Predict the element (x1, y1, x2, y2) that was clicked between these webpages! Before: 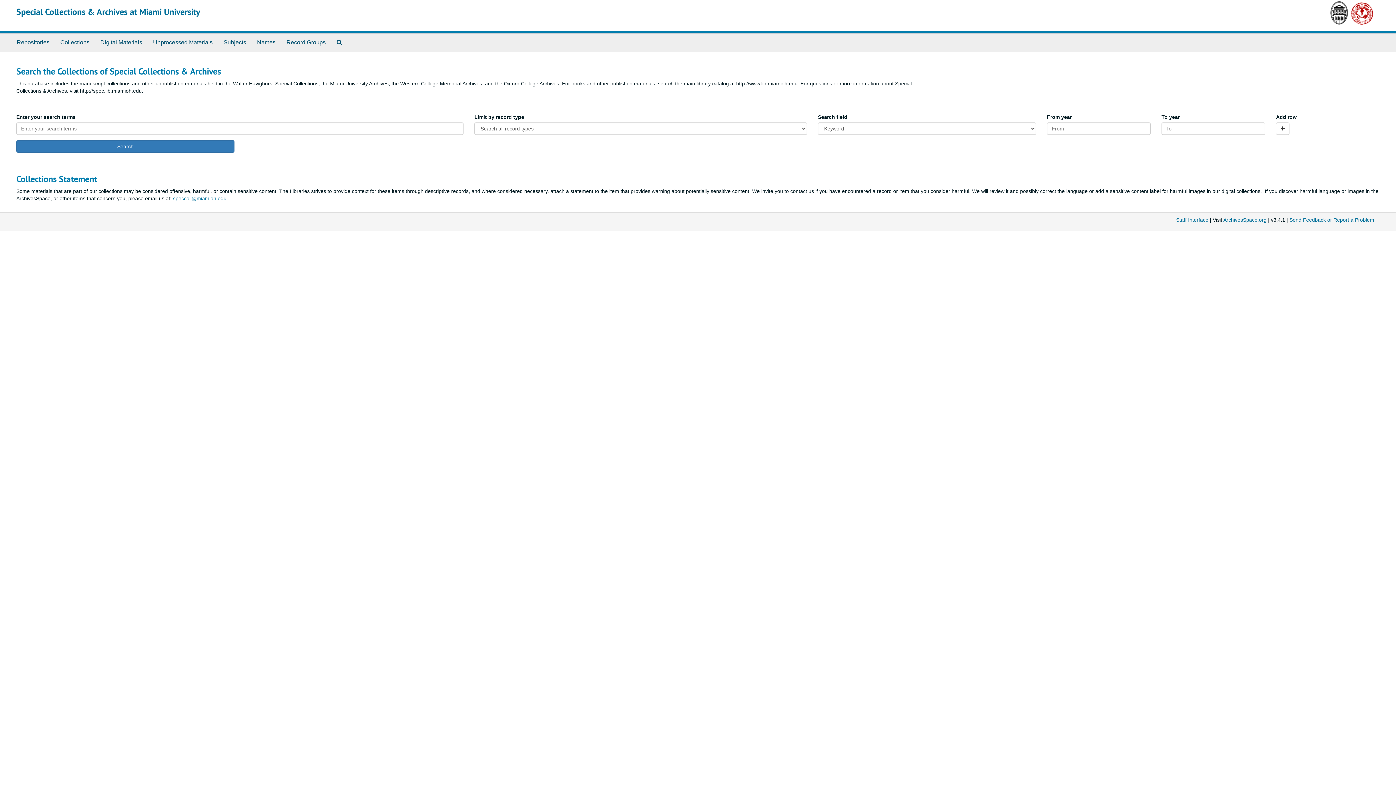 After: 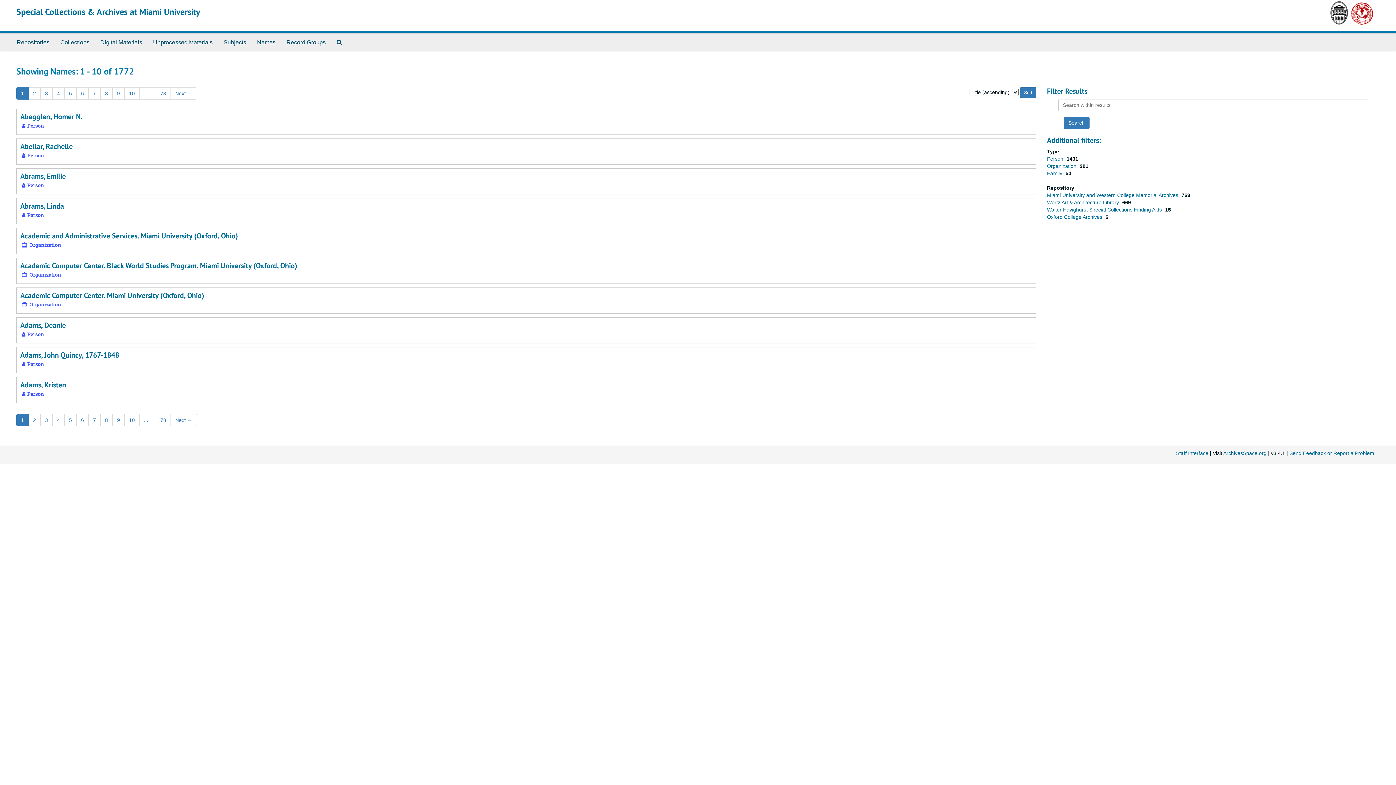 Action: label: Names bbox: (251, 33, 281, 51)